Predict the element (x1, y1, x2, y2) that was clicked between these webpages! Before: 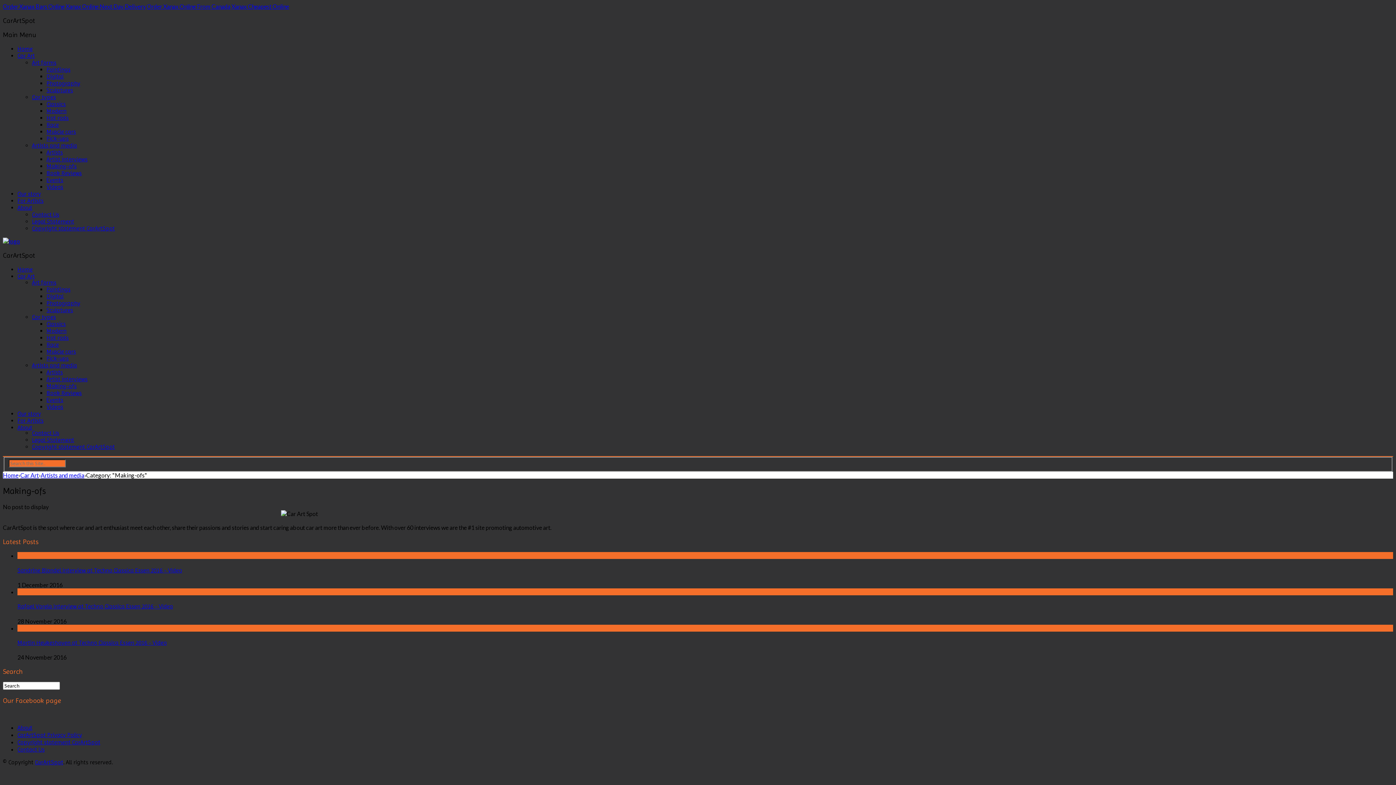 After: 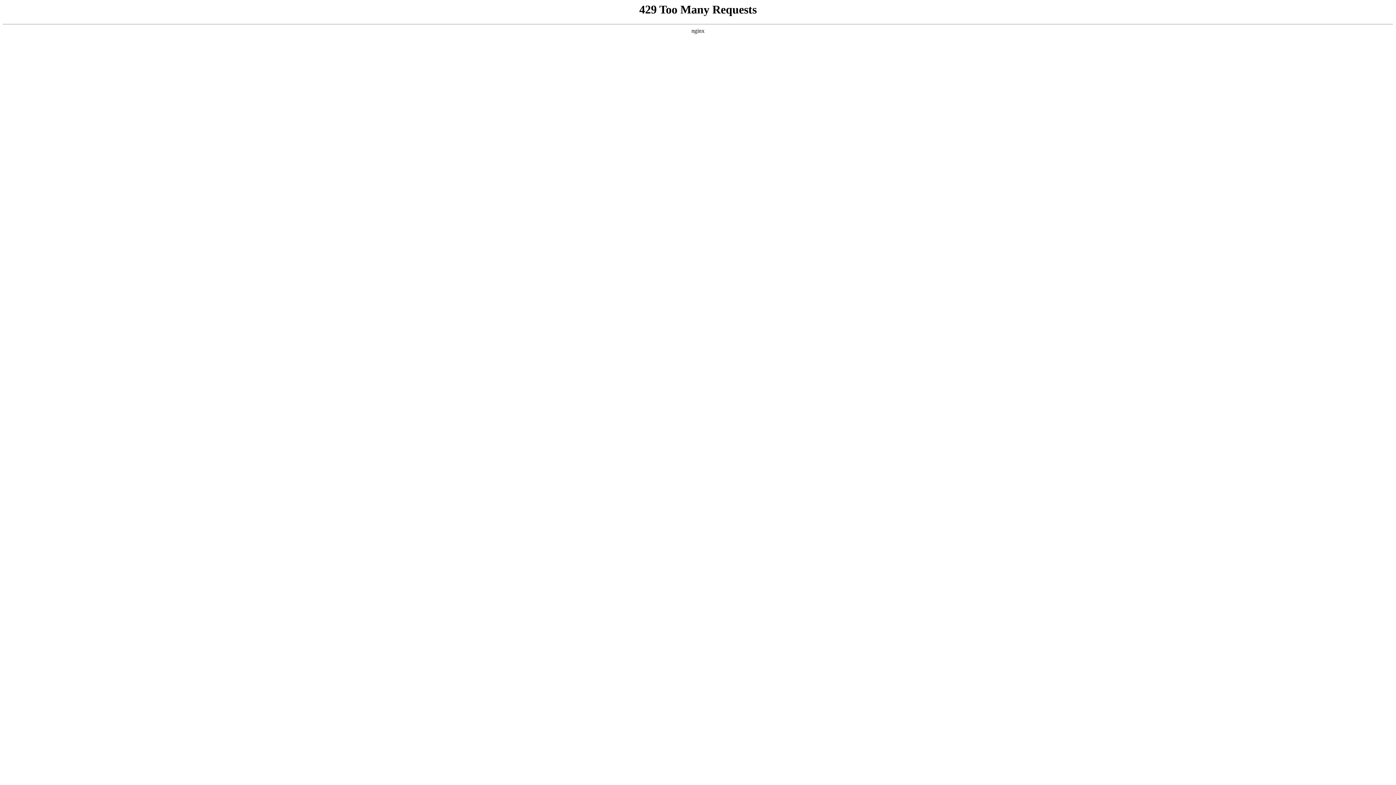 Action: label: Legal Statement bbox: (32, 218, 74, 225)